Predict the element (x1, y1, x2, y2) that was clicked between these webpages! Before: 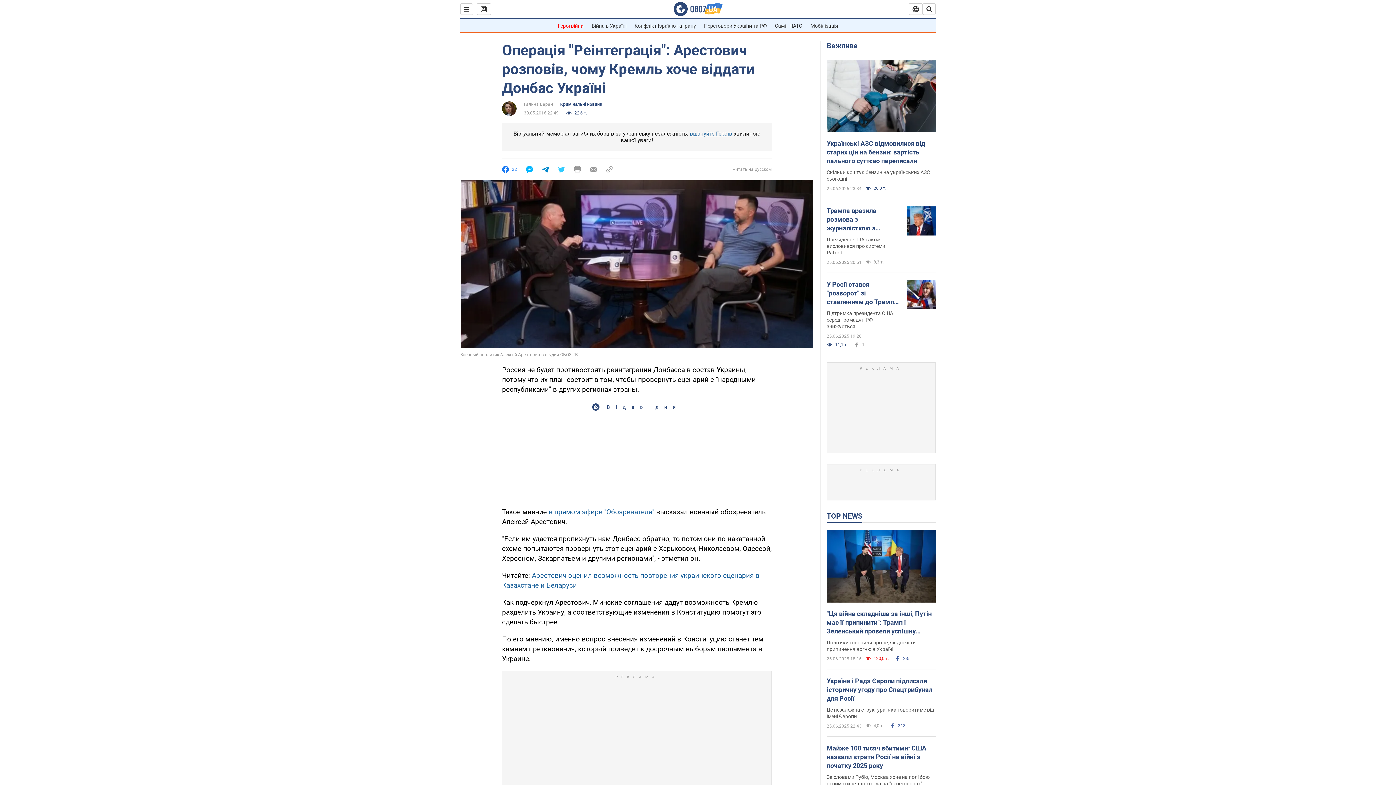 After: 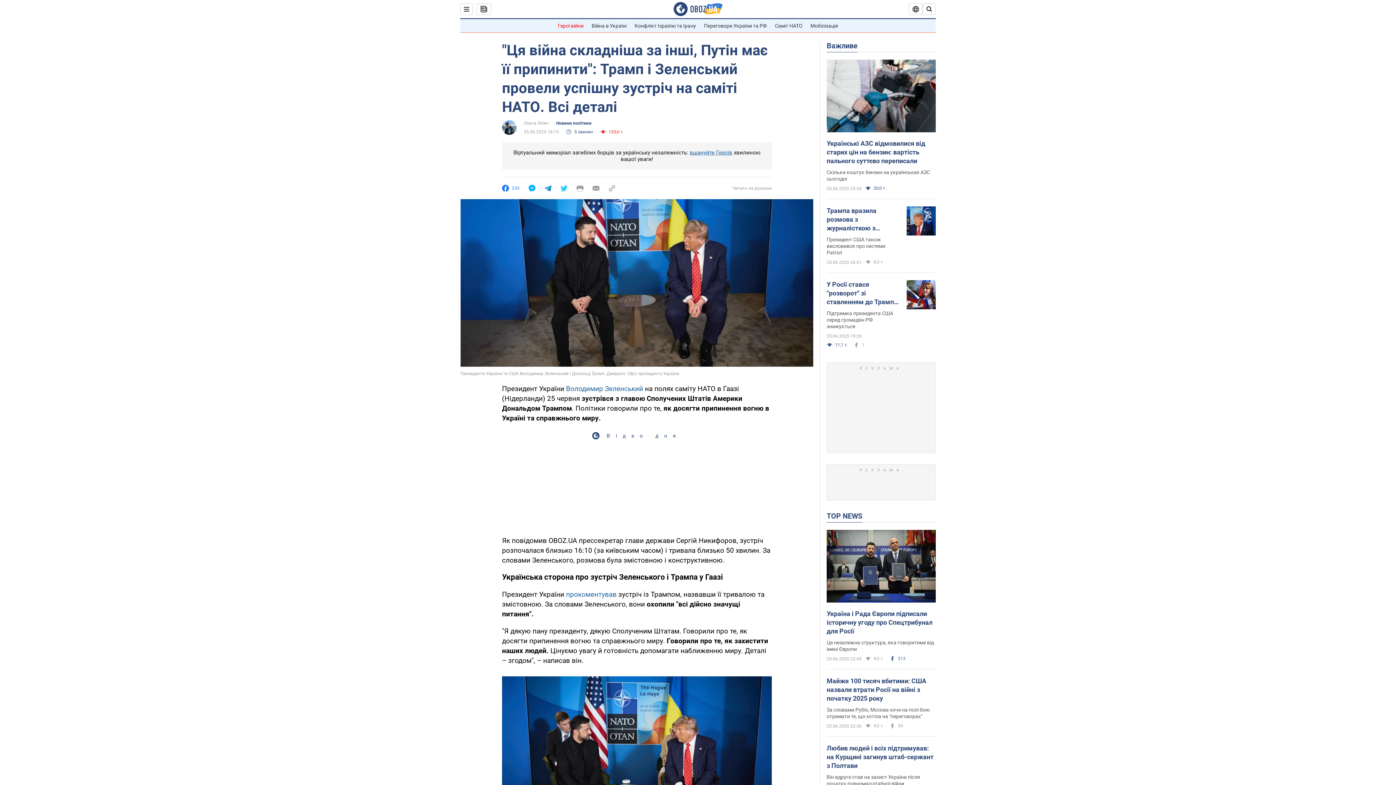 Action: label: "Ця війна складніша за інші, Путін має її припинити": Трамп і Зеленський провели успішну зустріч на саміті НАТО. Всі деталі bbox: (826, 609, 936, 636)